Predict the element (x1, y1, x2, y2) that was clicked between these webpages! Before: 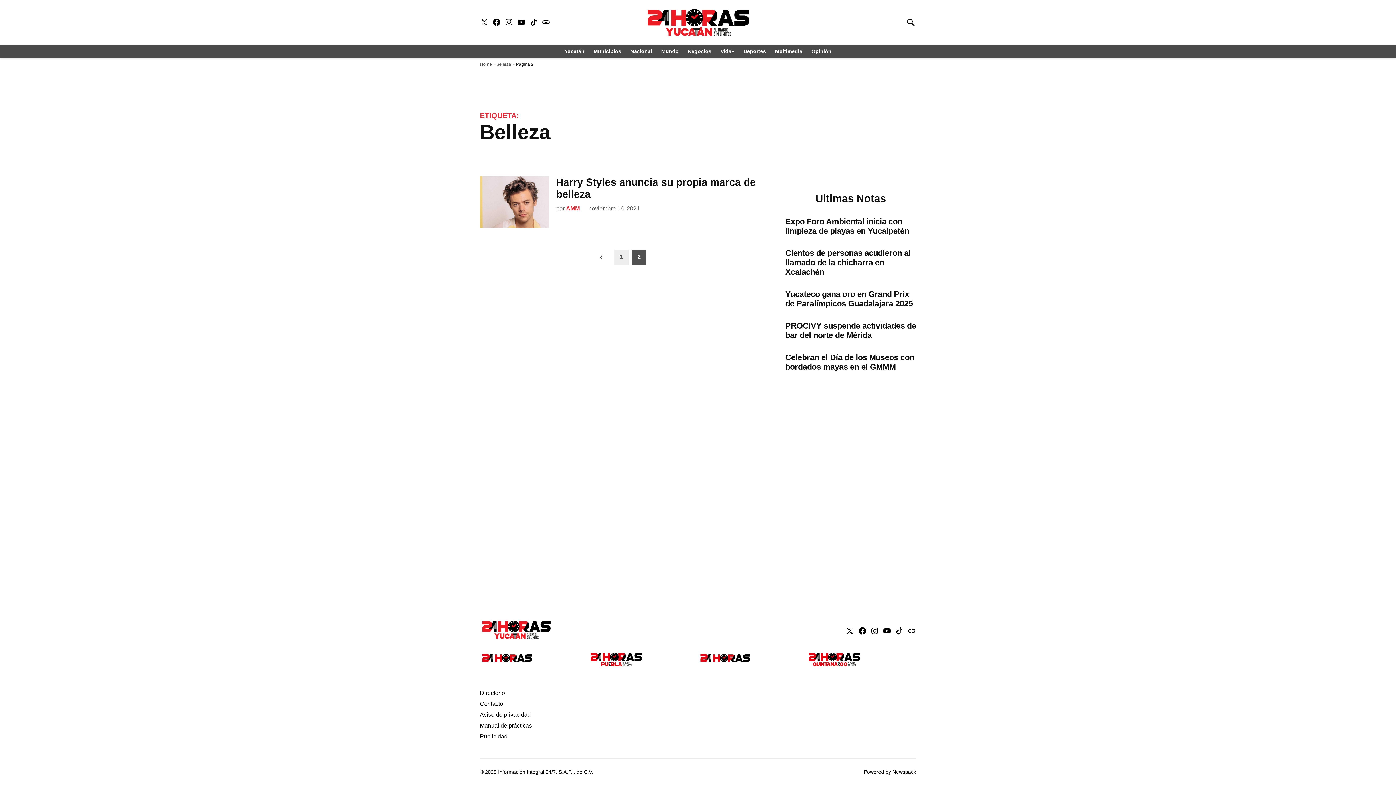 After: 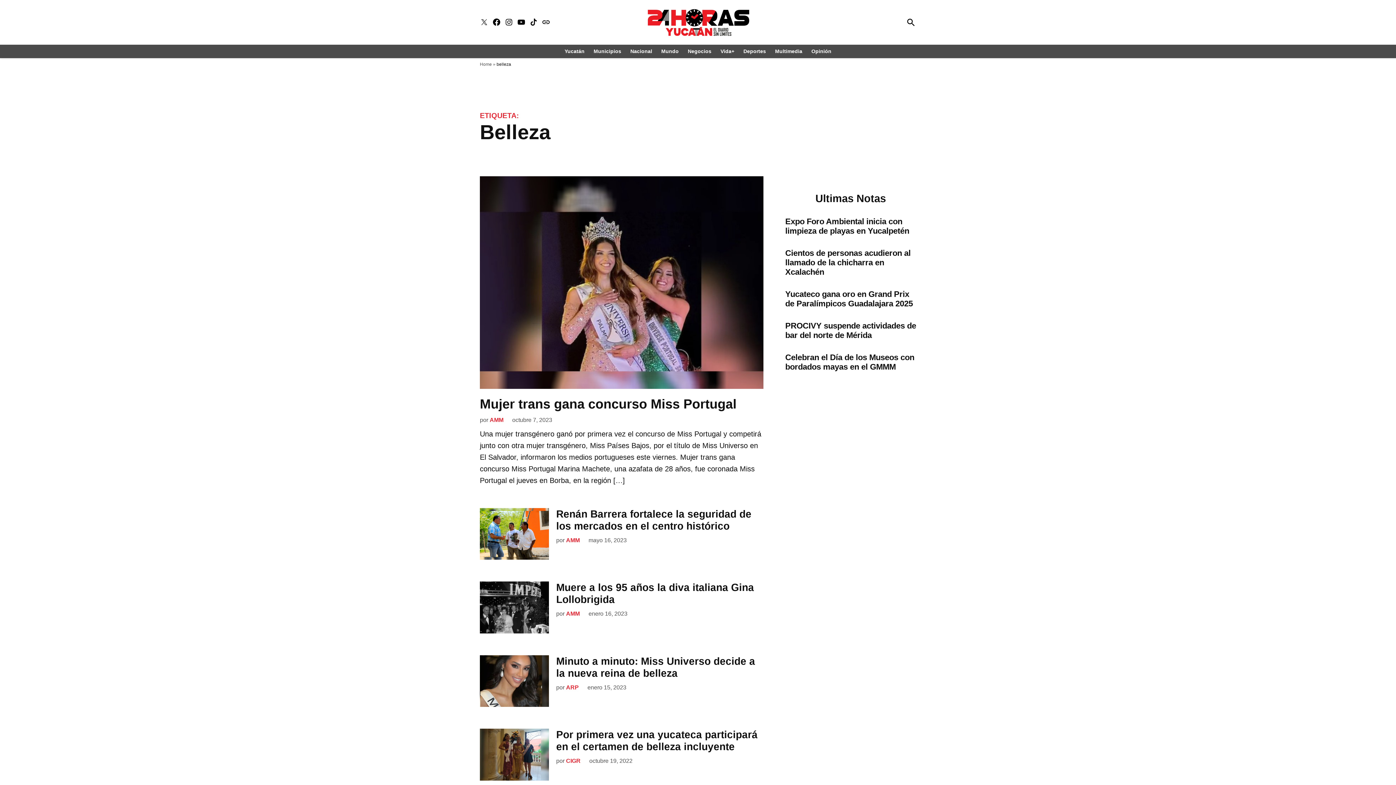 Action: label: 1 bbox: (614, 249, 628, 264)